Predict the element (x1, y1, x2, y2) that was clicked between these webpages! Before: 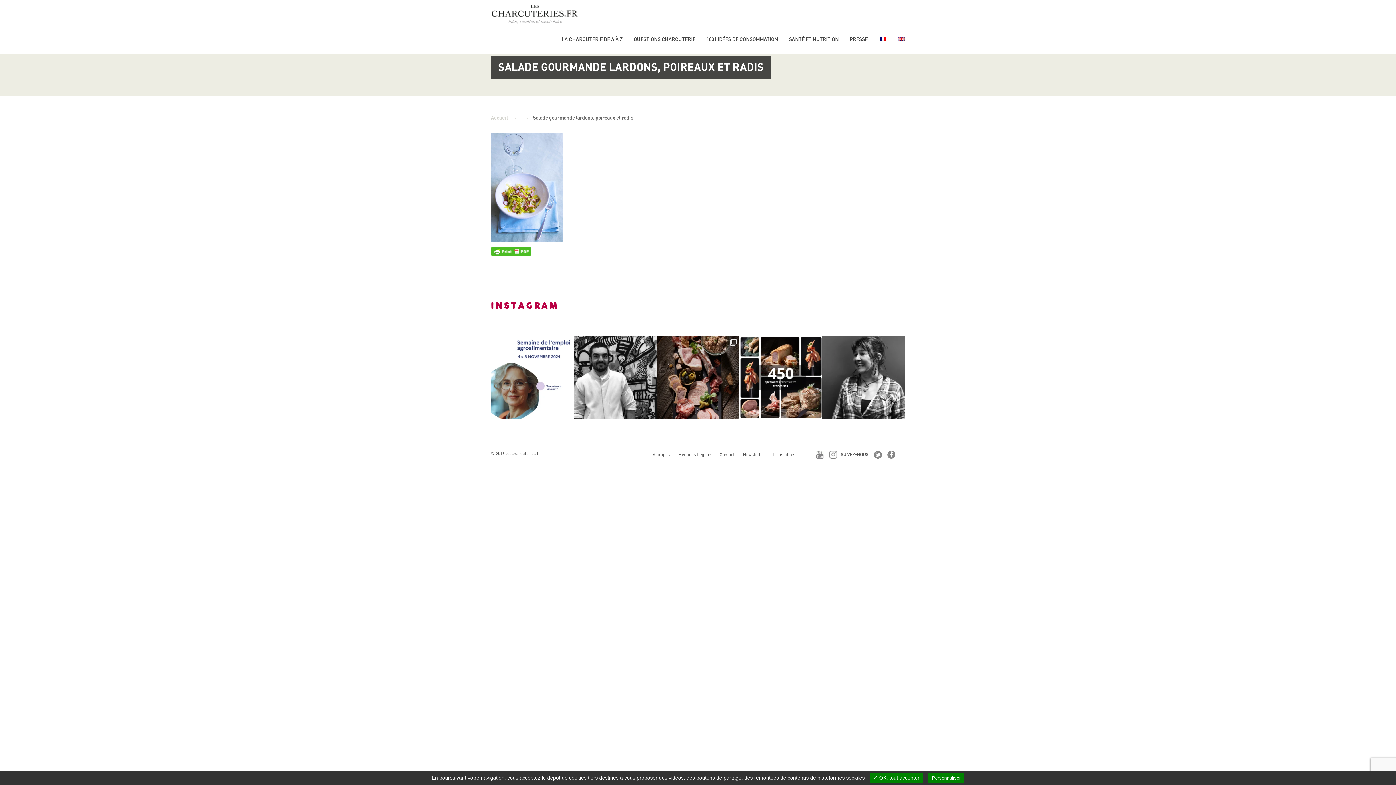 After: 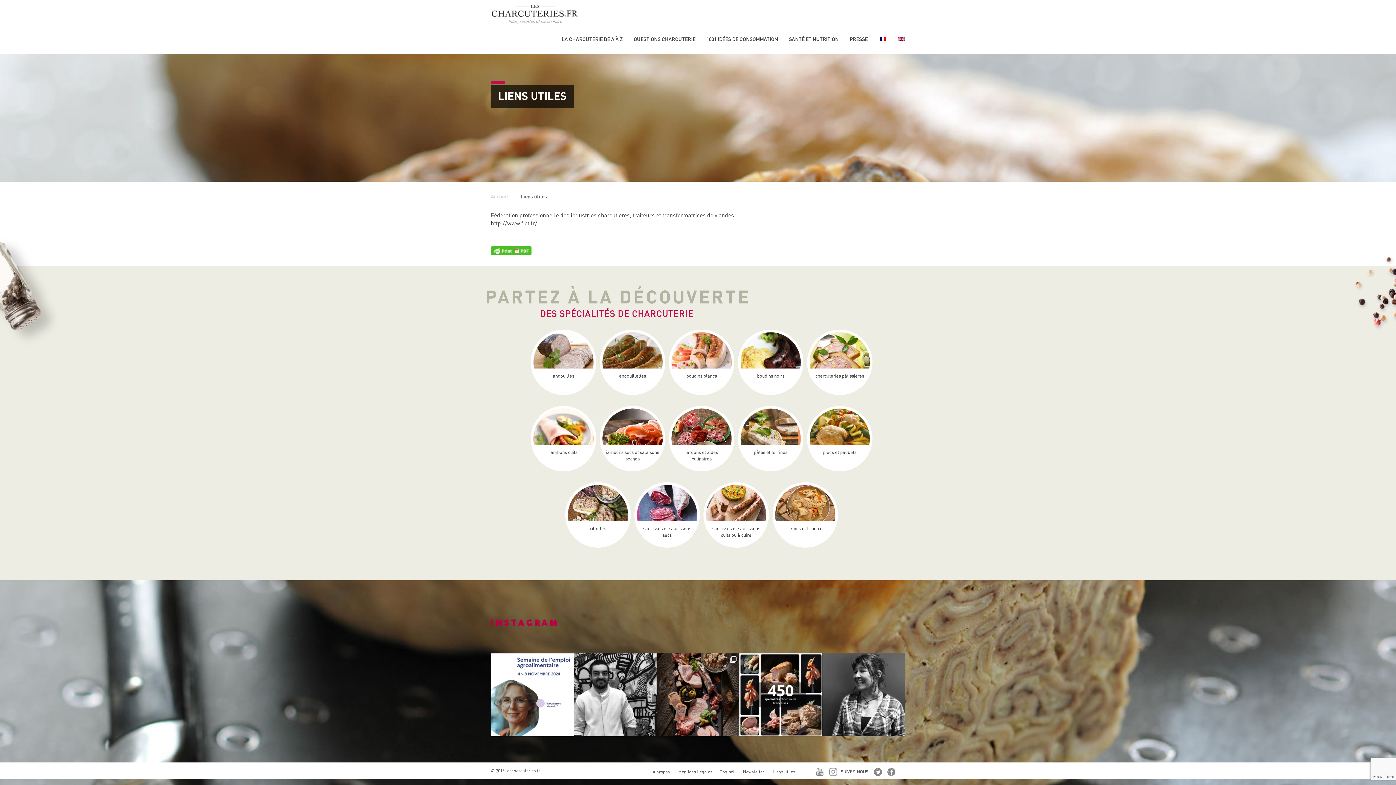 Action: bbox: (769, 448, 799, 461) label: Liens utiles